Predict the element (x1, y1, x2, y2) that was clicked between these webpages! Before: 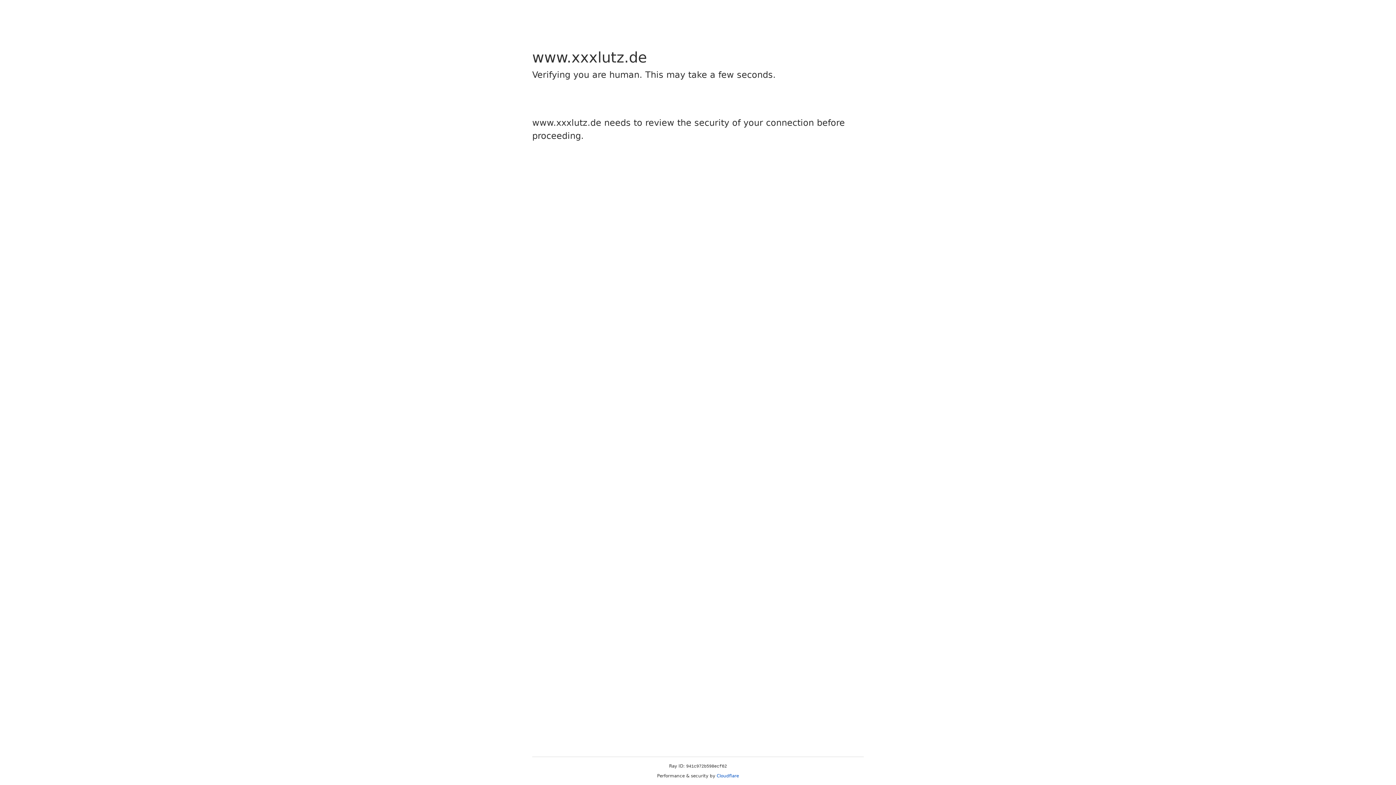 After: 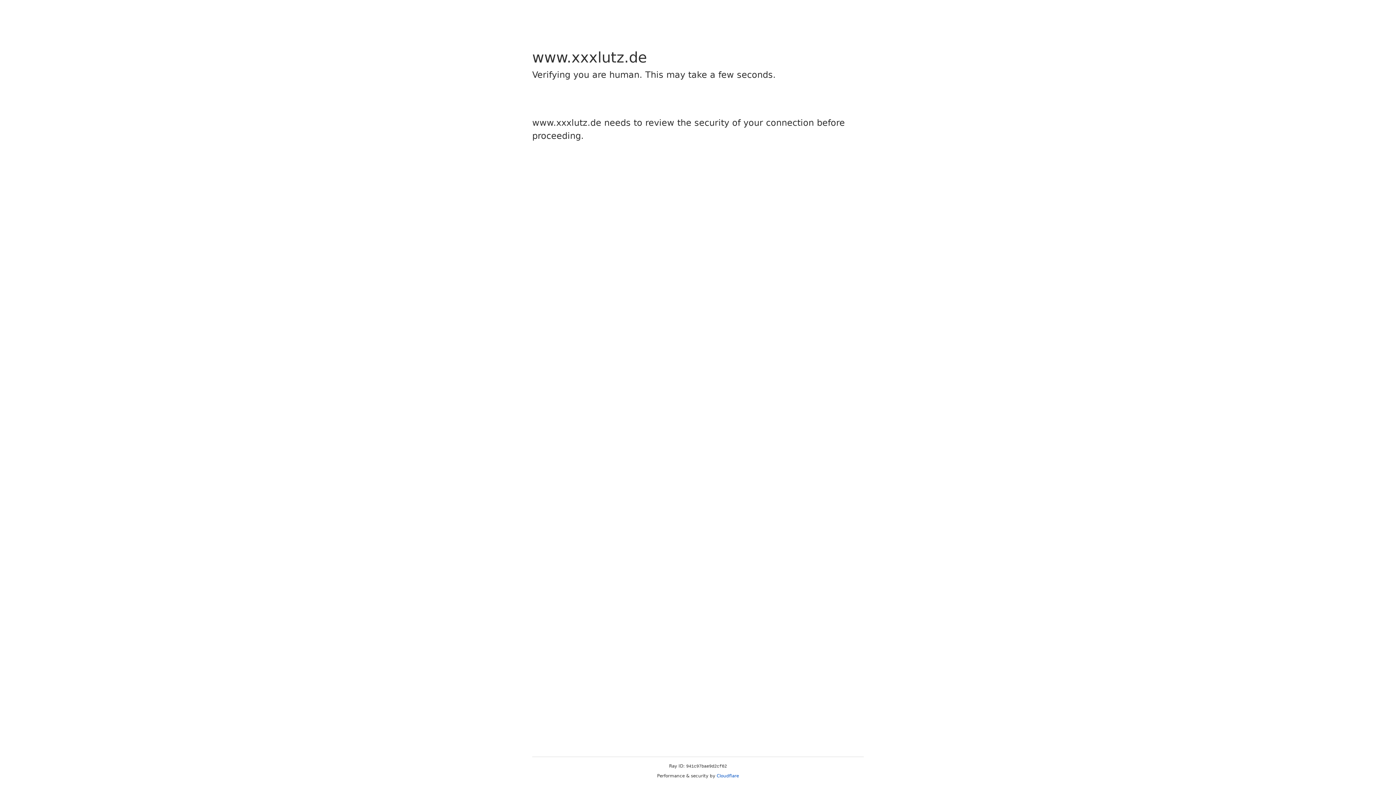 Action: bbox: (716, 773, 739, 778) label: Cloudflare